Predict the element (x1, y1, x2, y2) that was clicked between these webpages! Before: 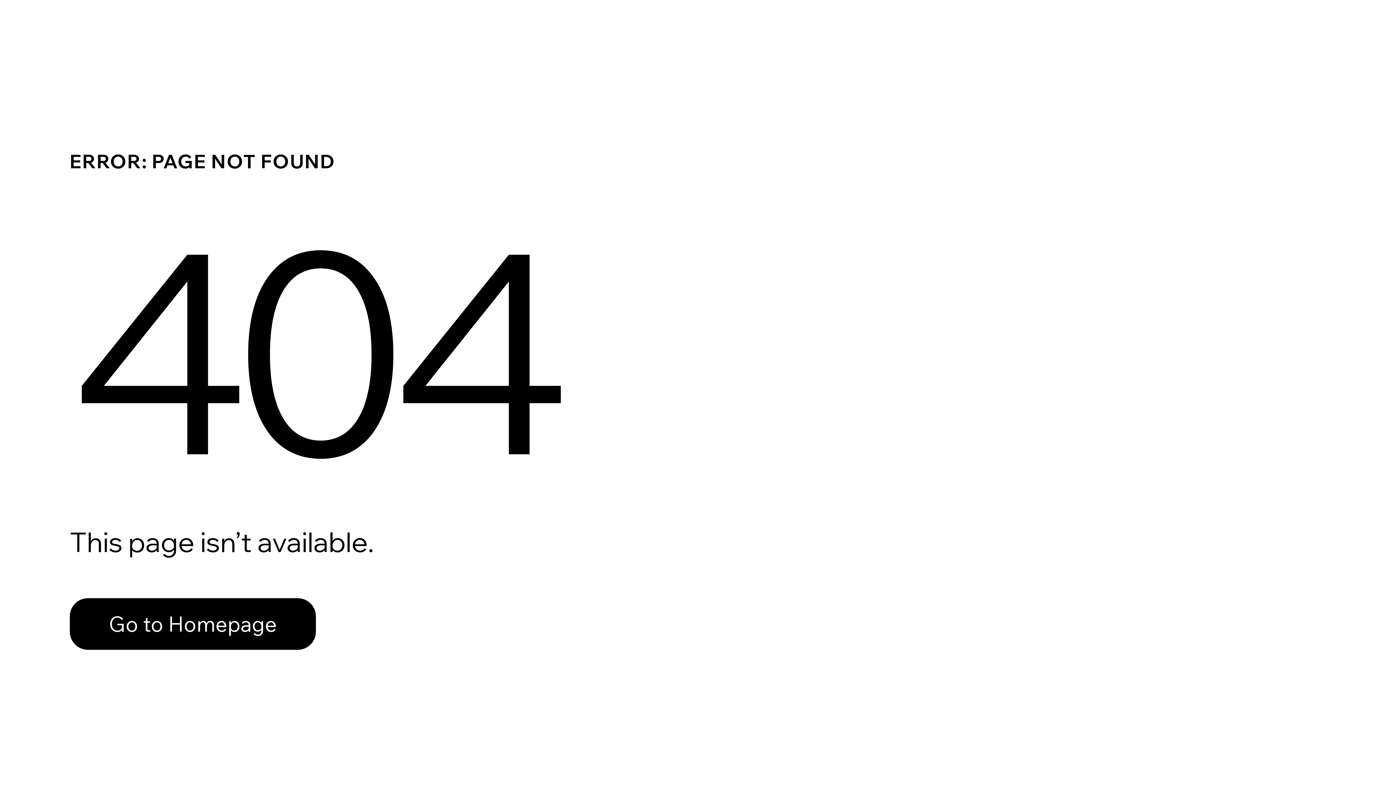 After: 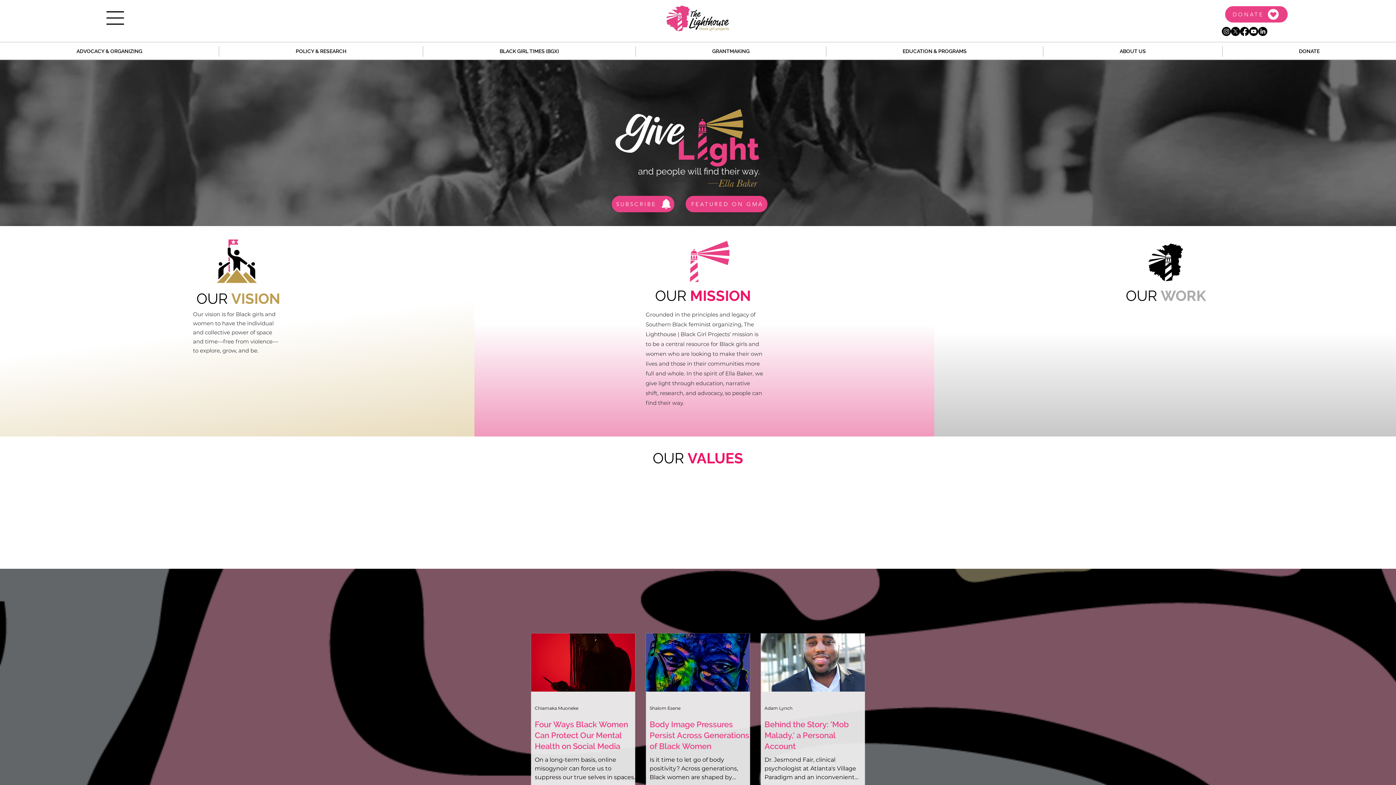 Action: label: Go to Homepage bbox: (69, 582, 768, 659)